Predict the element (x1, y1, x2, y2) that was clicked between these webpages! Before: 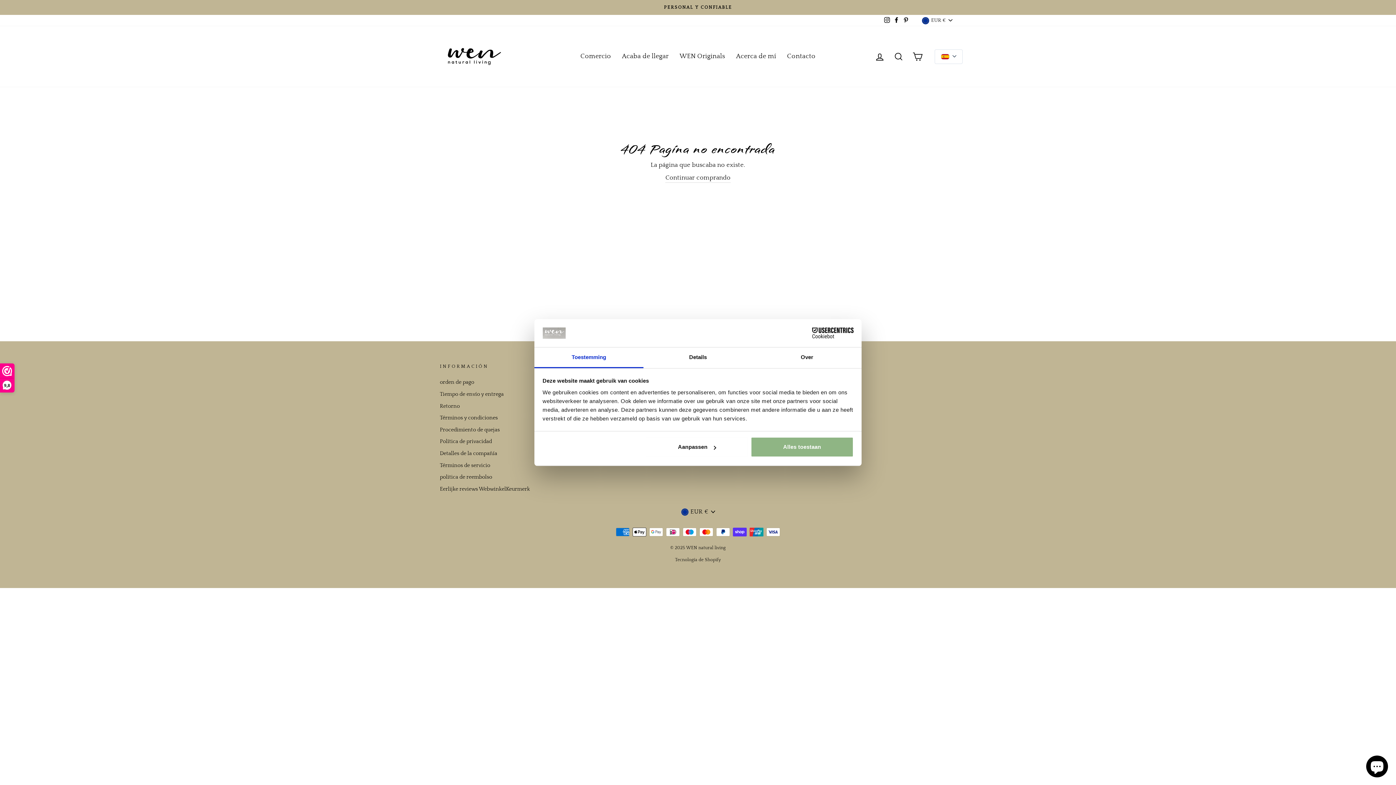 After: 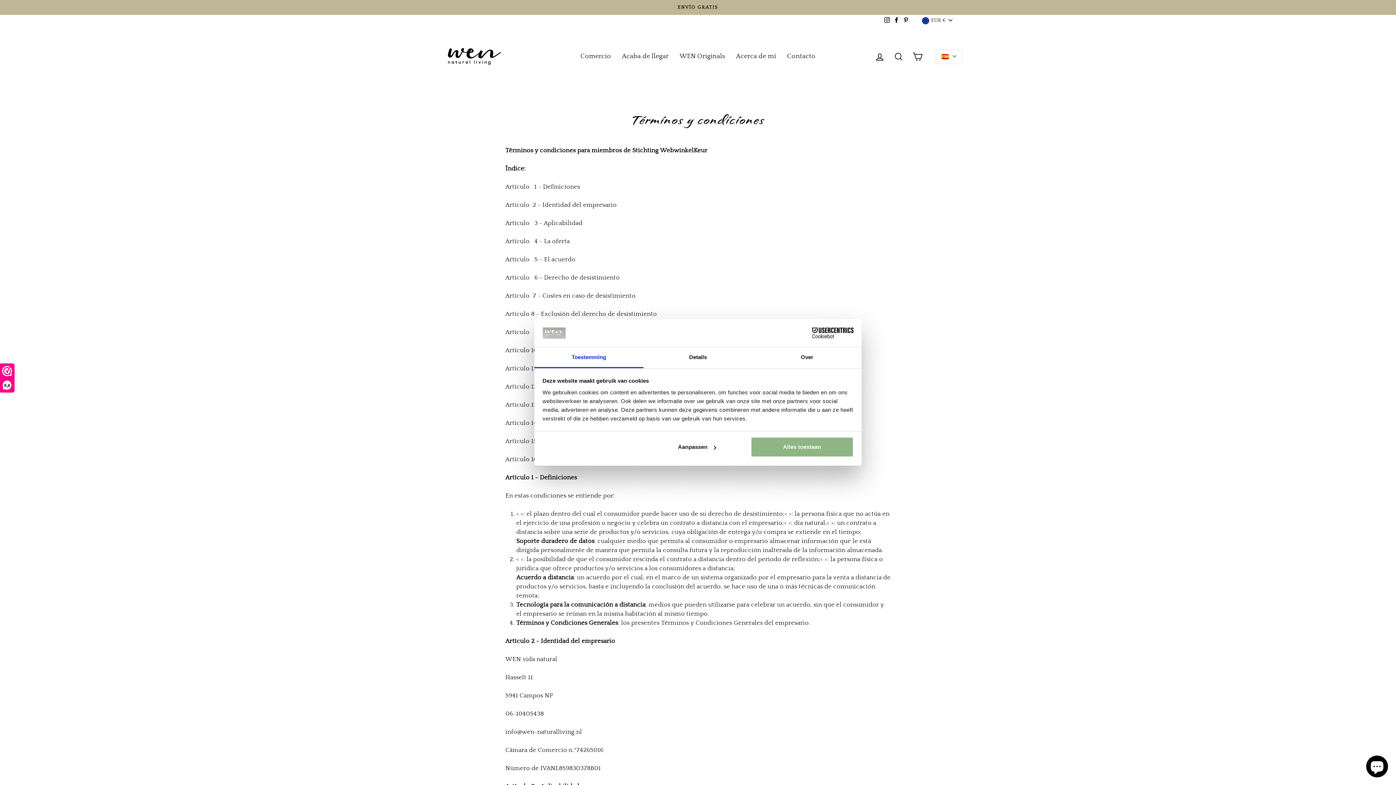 Action: label: Términos y condiciones bbox: (440, 413, 497, 423)